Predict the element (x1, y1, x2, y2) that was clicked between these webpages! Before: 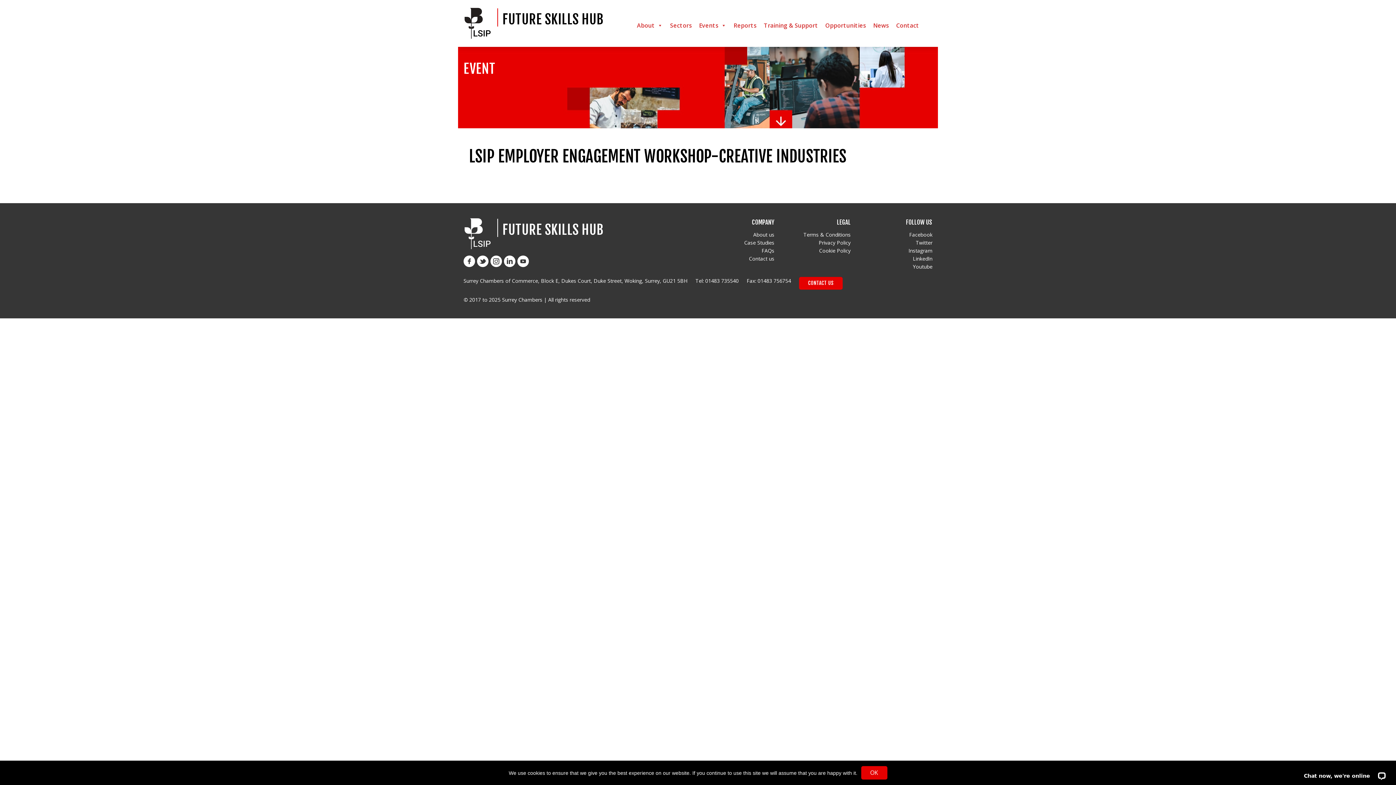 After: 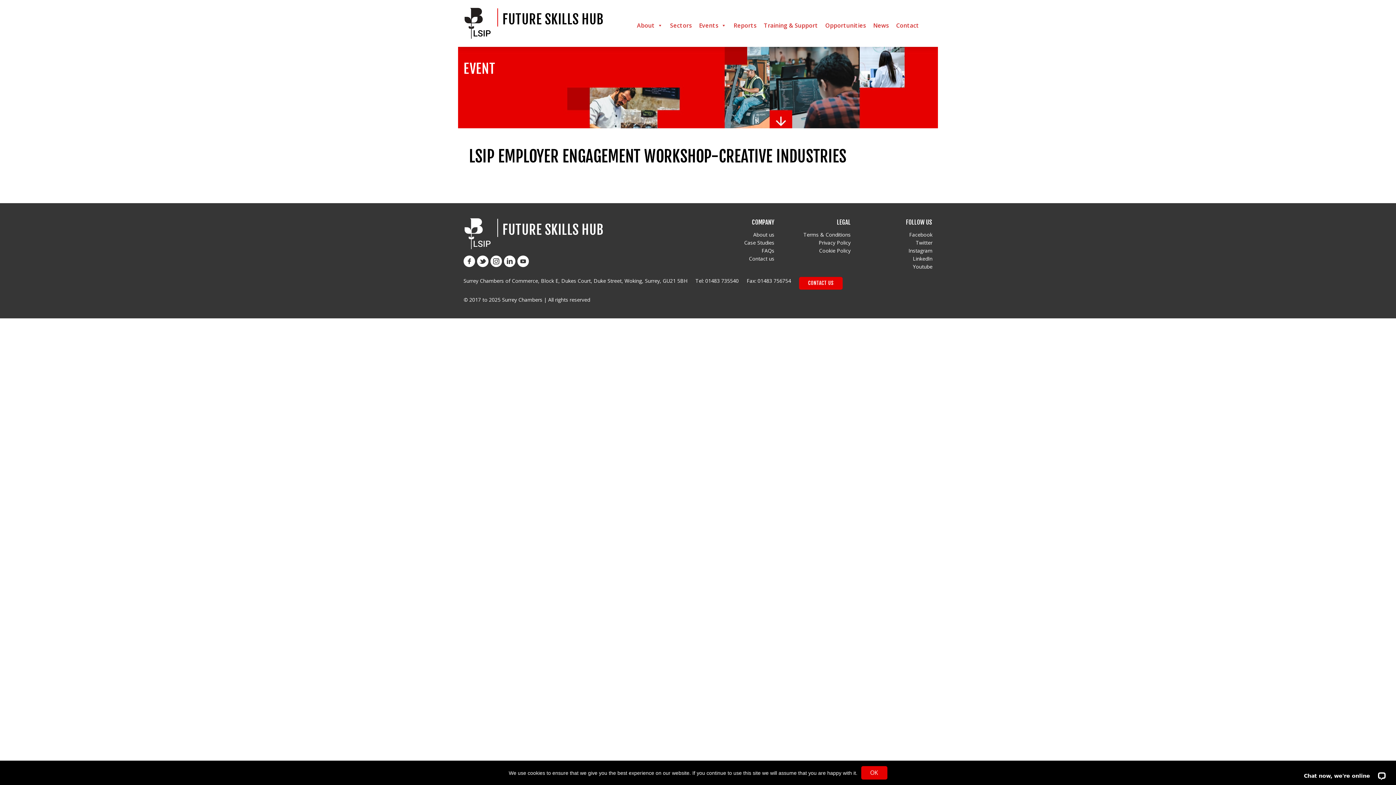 Action: bbox: (463, 261, 475, 268)